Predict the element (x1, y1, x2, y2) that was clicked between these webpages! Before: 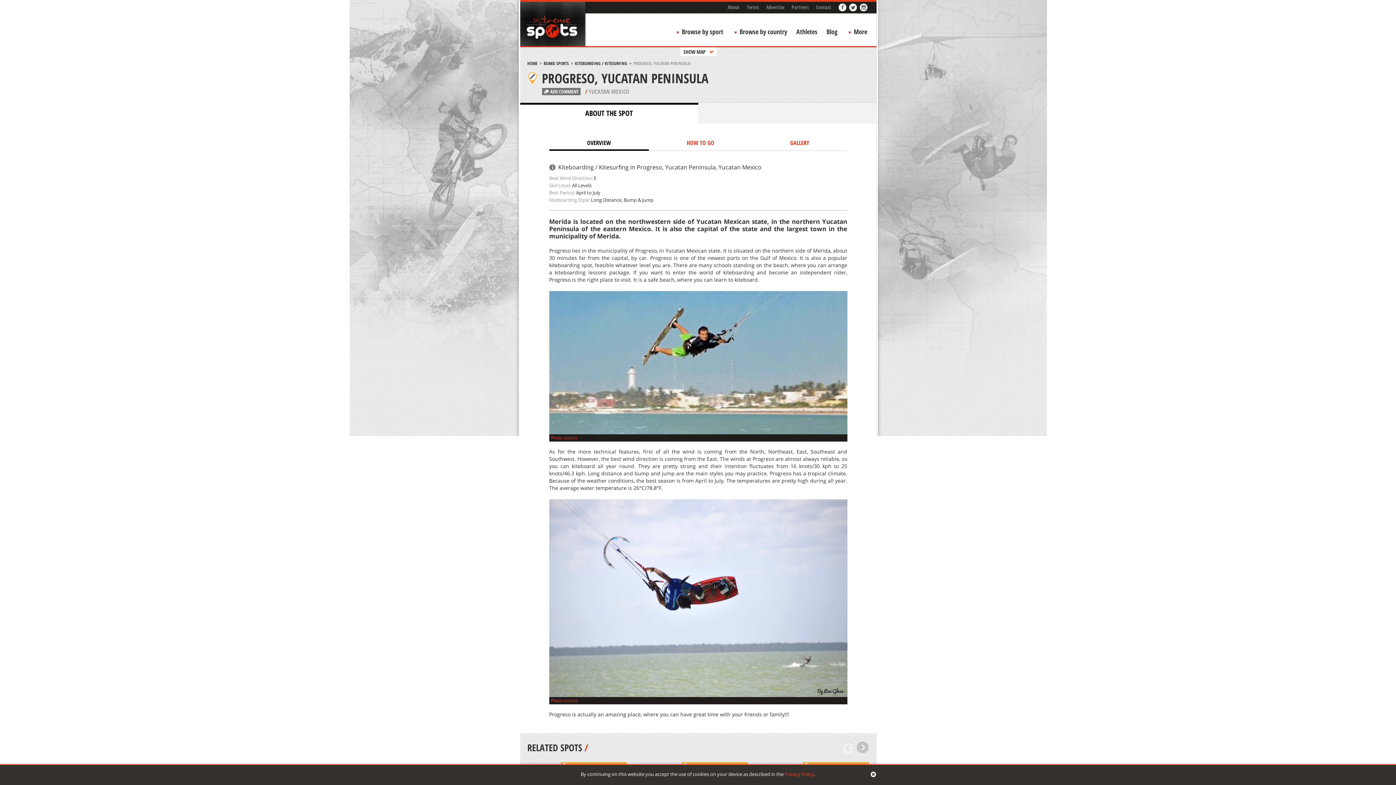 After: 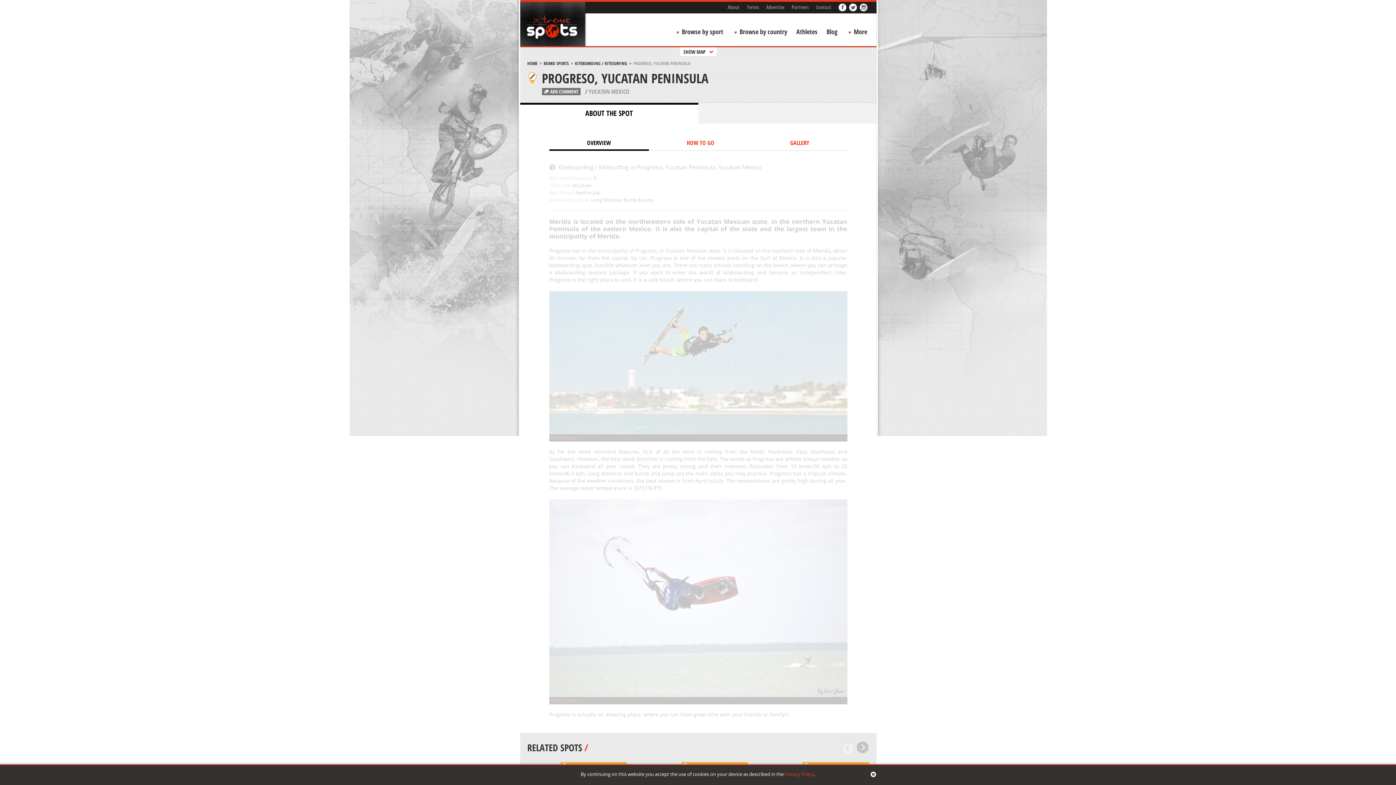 Action: bbox: (549, 136, 649, 150) label: OVERVIEW